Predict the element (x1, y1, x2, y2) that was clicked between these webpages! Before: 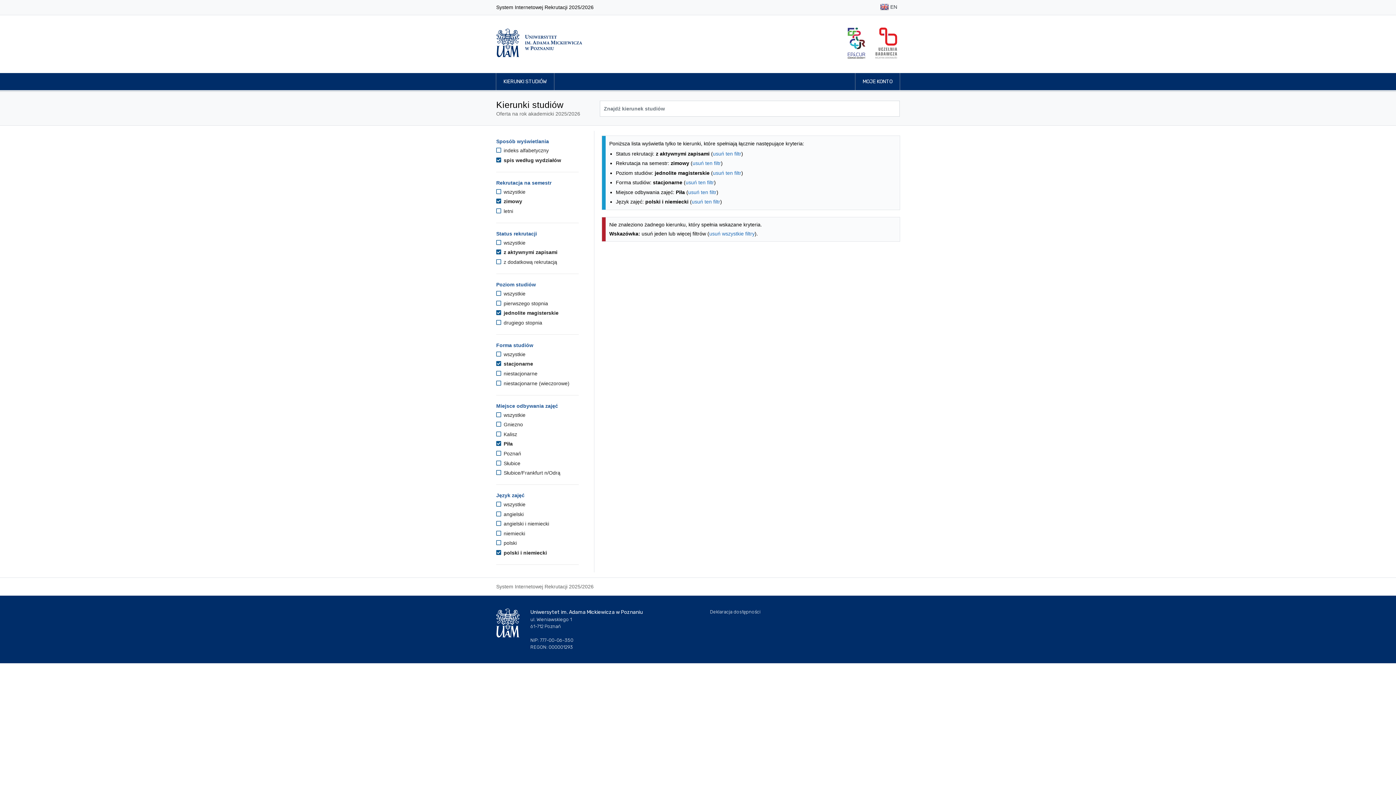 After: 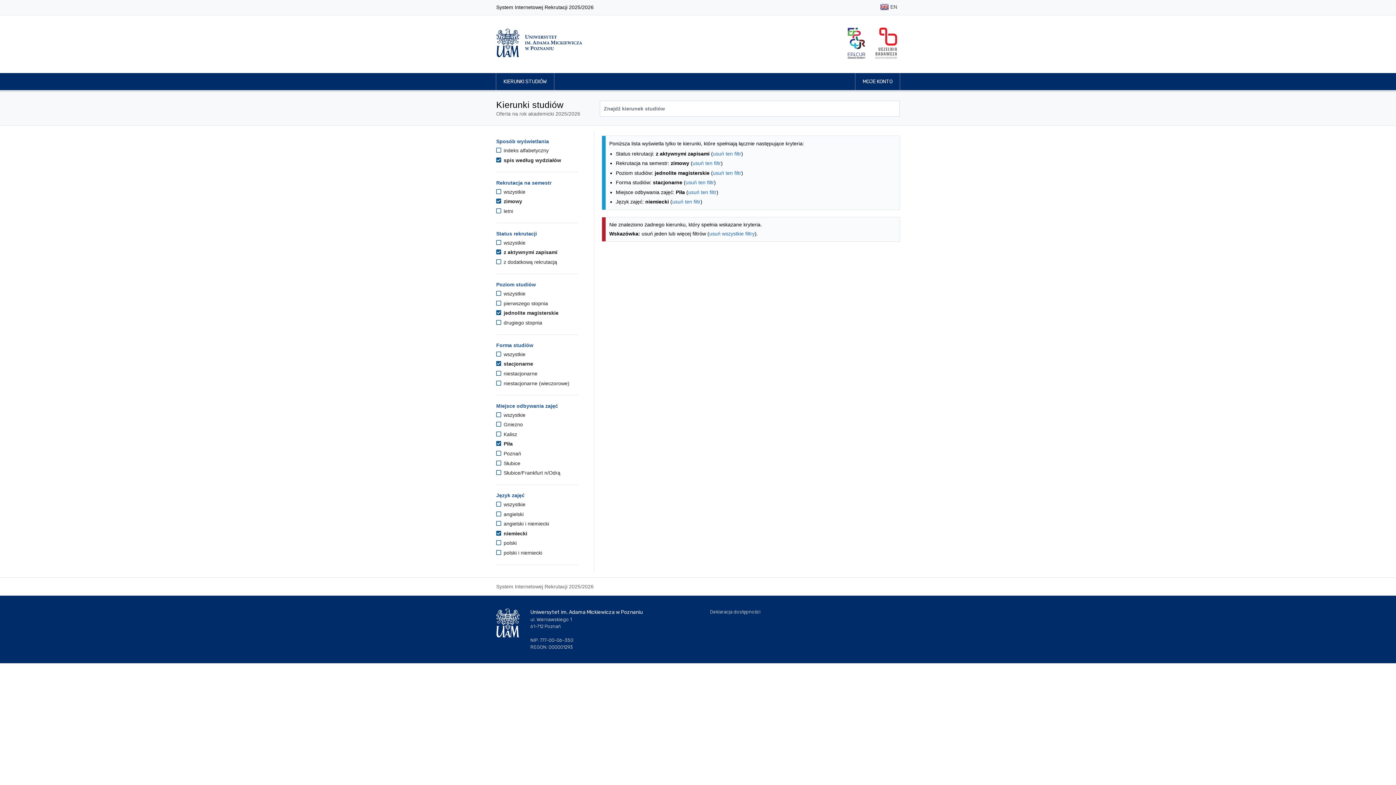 Action: bbox: (496, 530, 525, 536) label:  niemiecki